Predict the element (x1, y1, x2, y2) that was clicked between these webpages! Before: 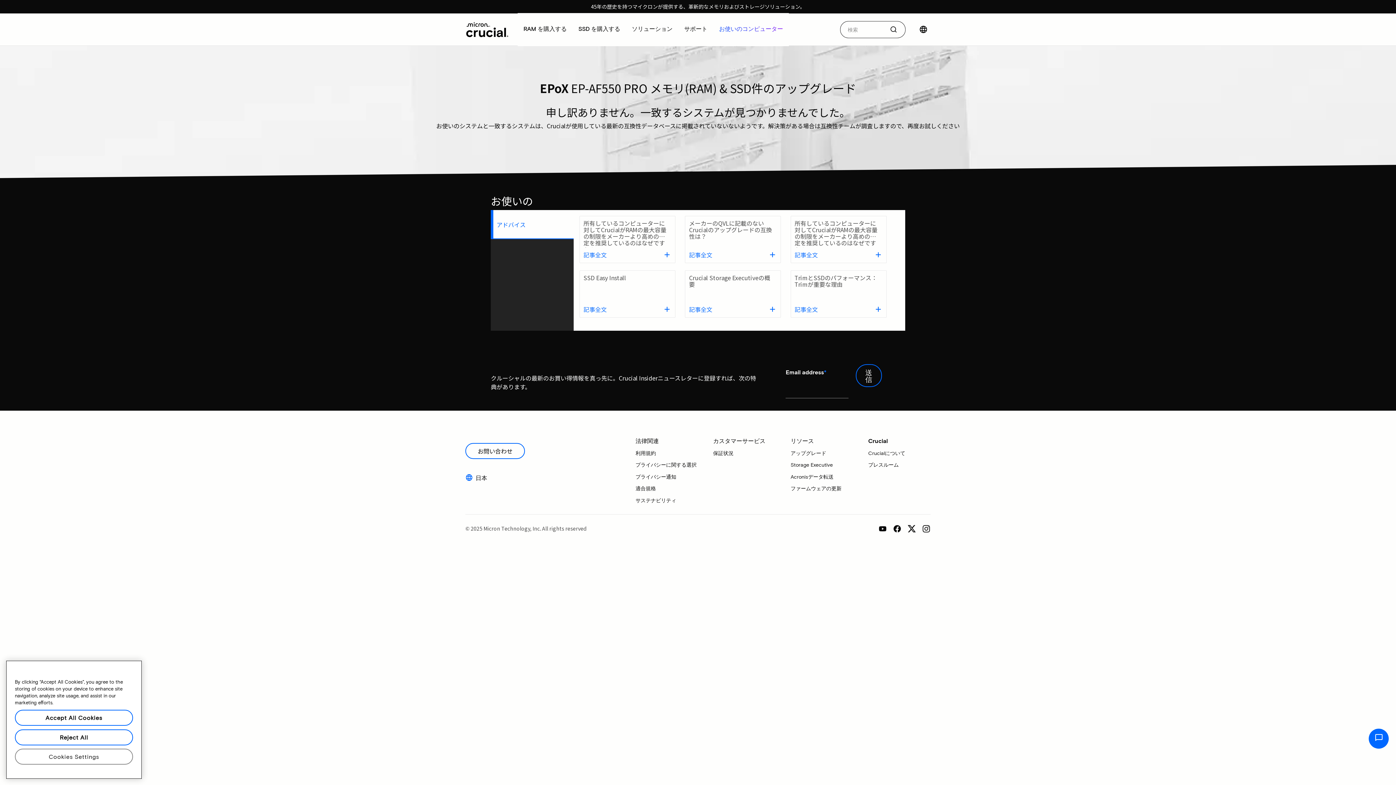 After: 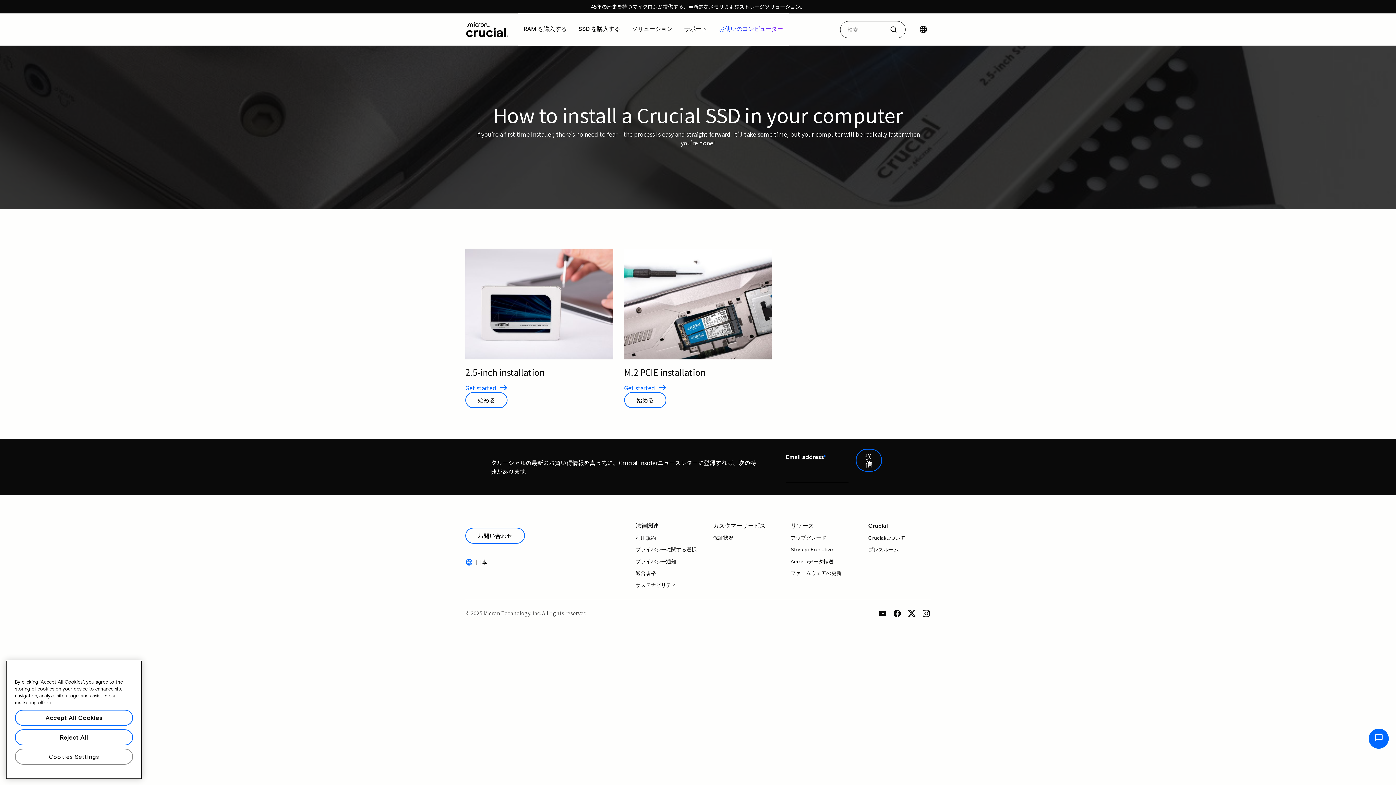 Action: bbox: (583, 305, 606, 313) label: 記事全文